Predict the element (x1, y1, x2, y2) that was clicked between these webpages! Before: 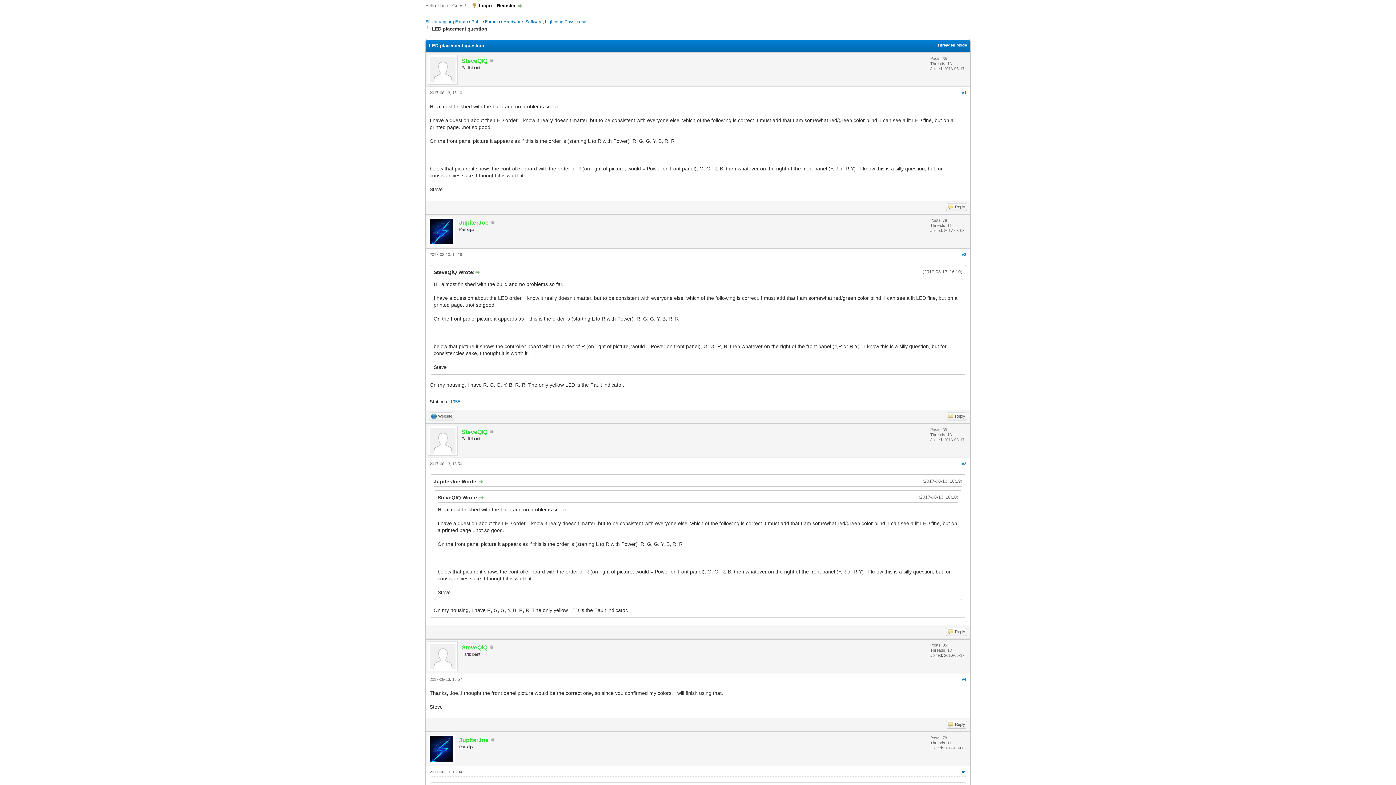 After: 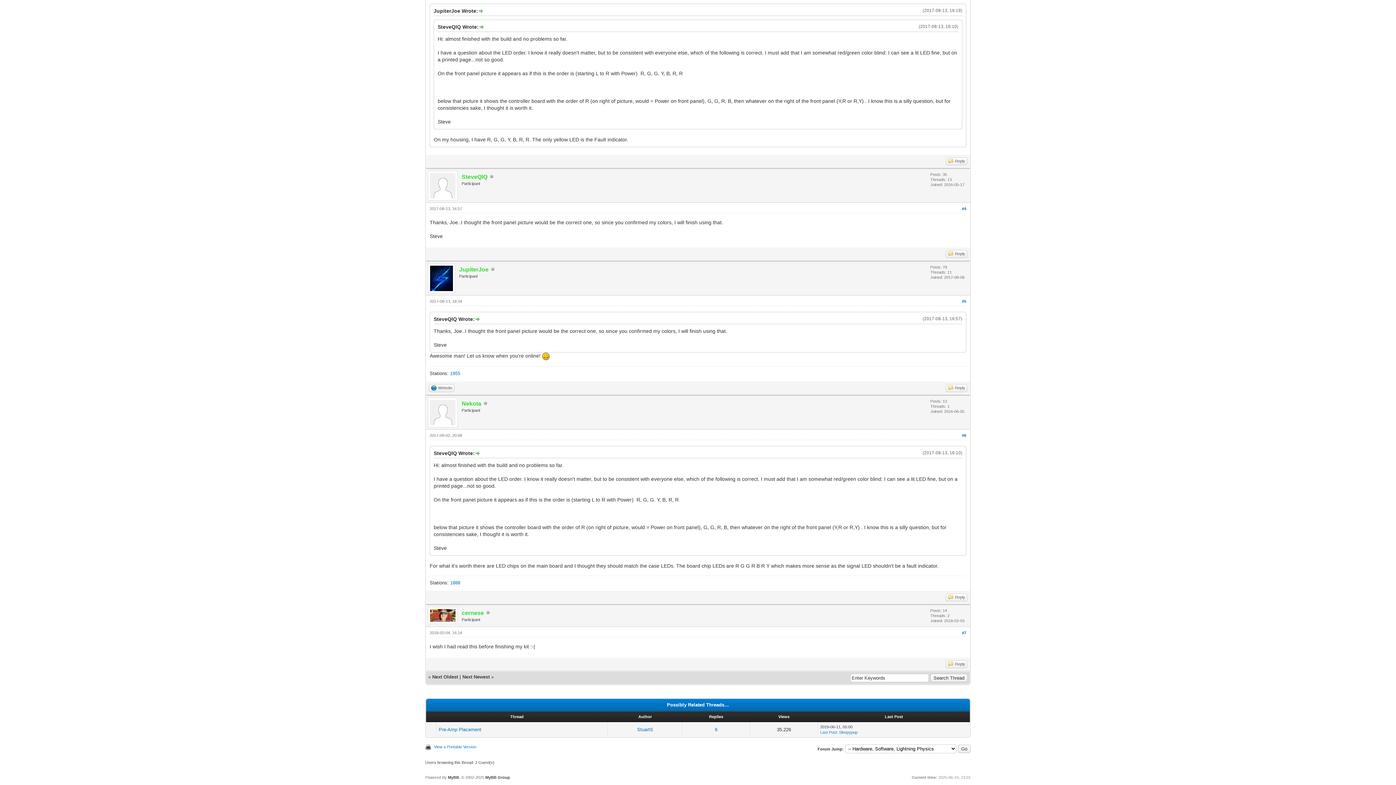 Action: label: #4 bbox: (962, 677, 966, 681)